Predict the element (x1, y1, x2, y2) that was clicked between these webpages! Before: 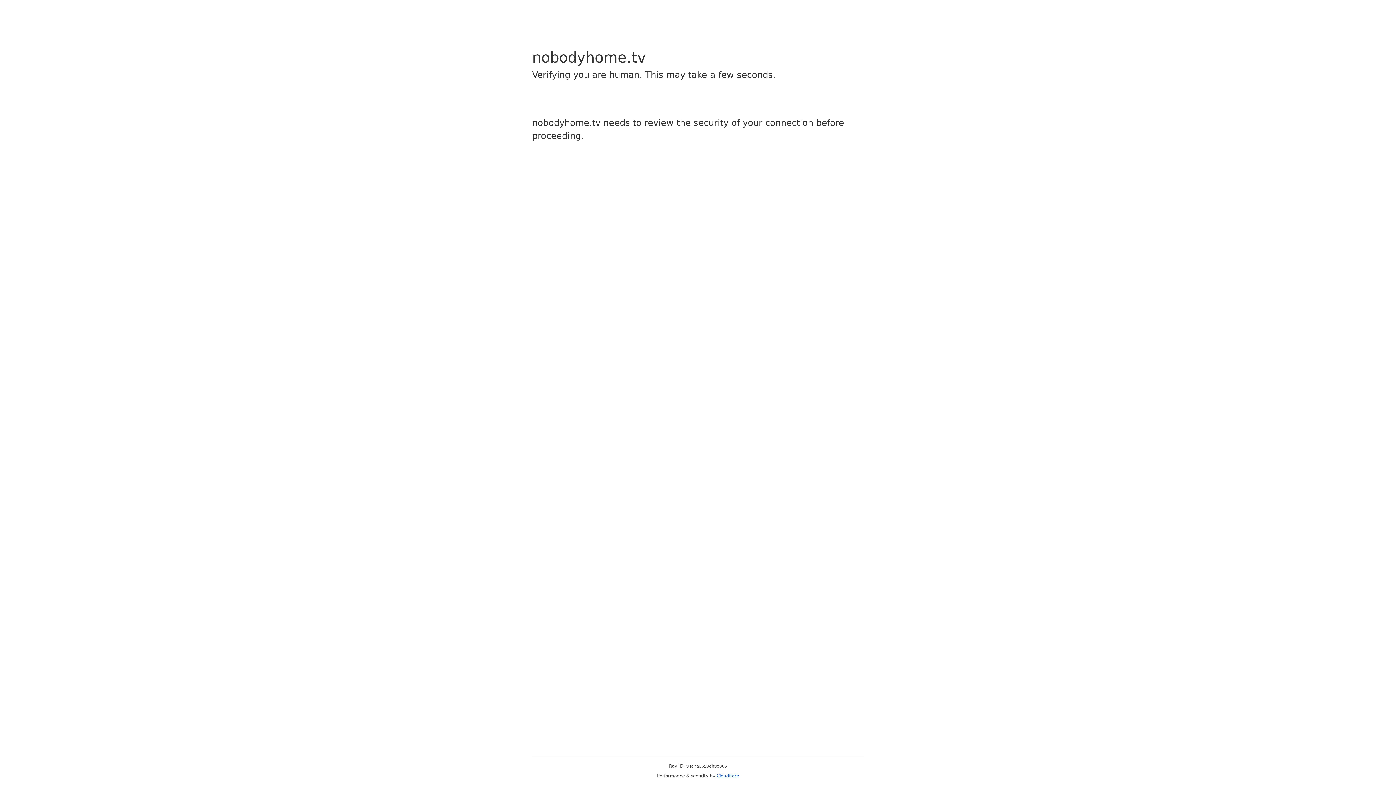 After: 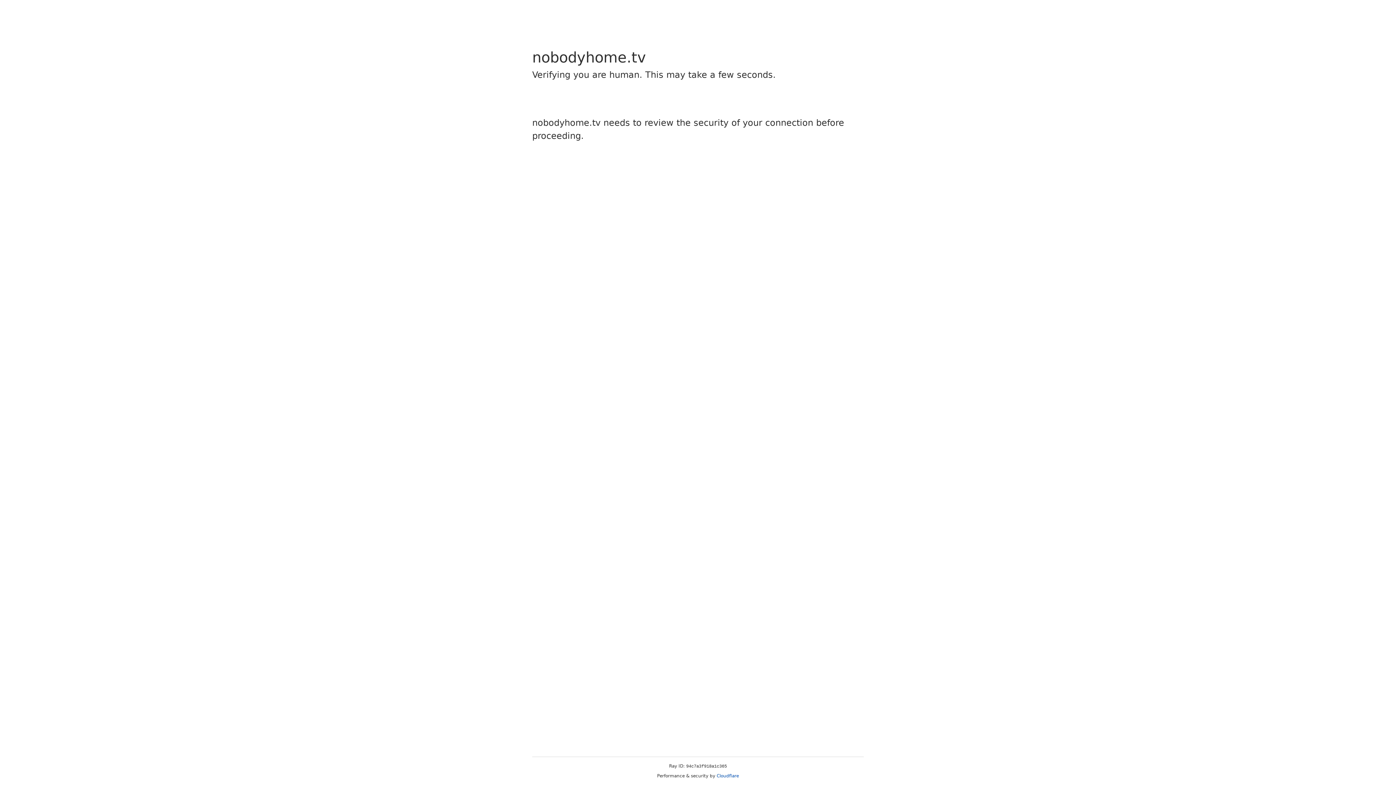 Action: label: Cloudflare bbox: (716, 773, 739, 778)